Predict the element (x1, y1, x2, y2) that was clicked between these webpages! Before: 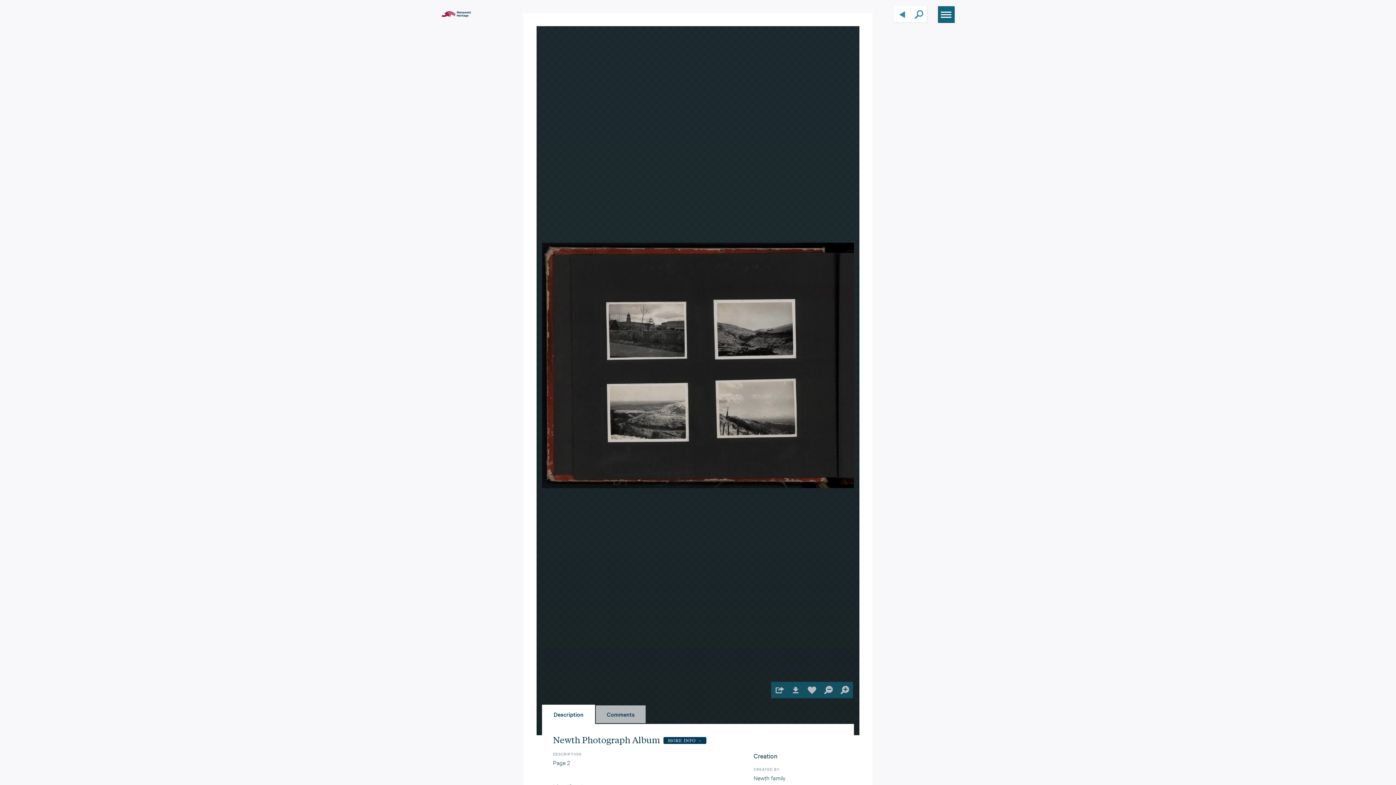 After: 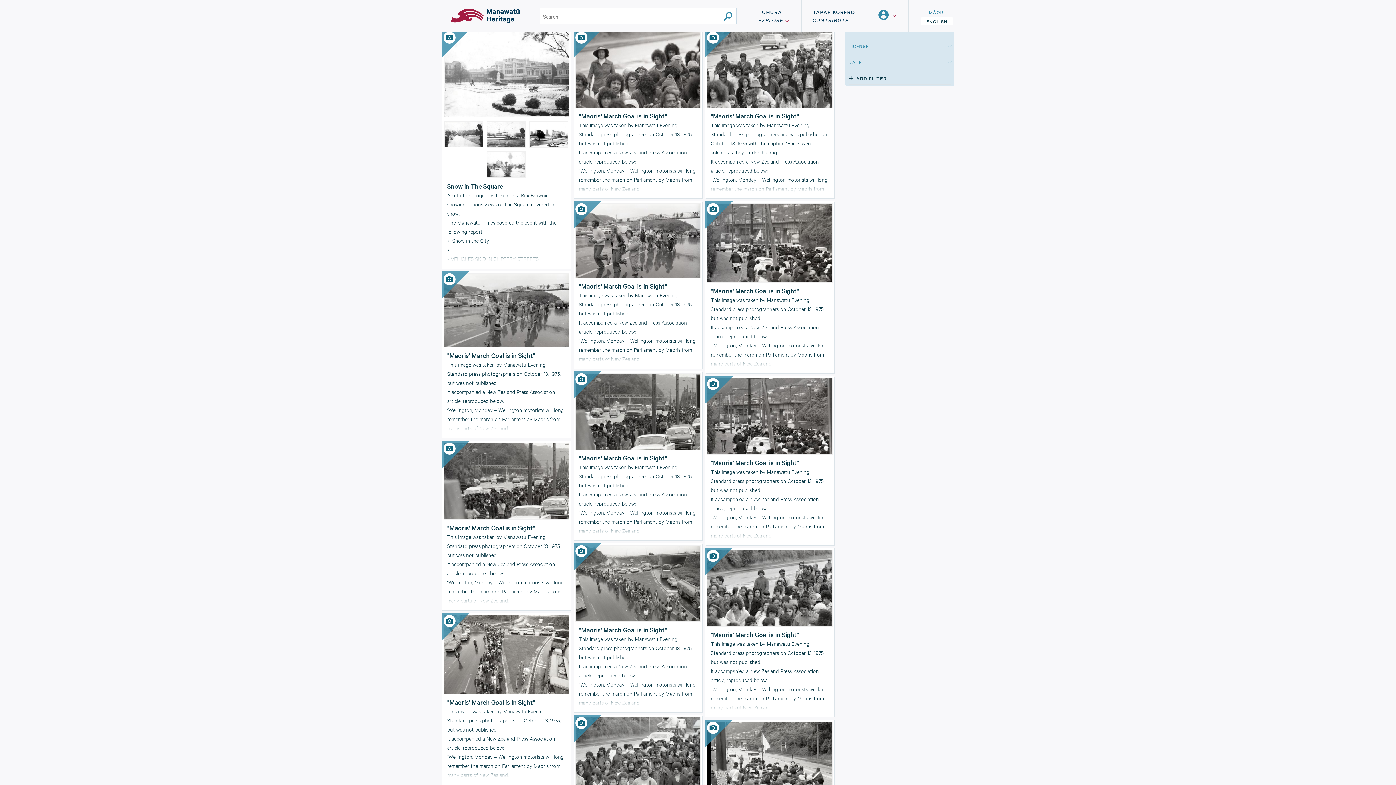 Action: bbox: (894, 6, 910, 22)